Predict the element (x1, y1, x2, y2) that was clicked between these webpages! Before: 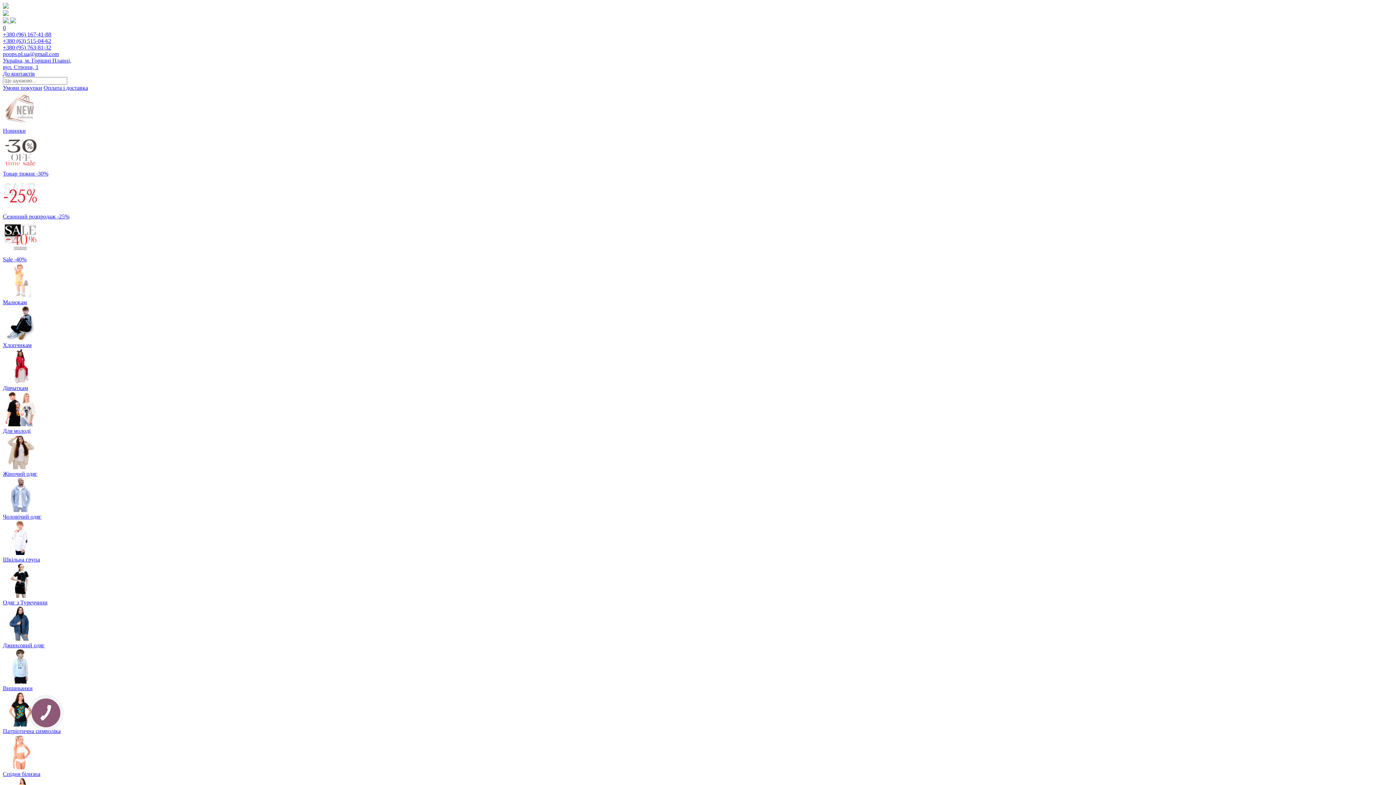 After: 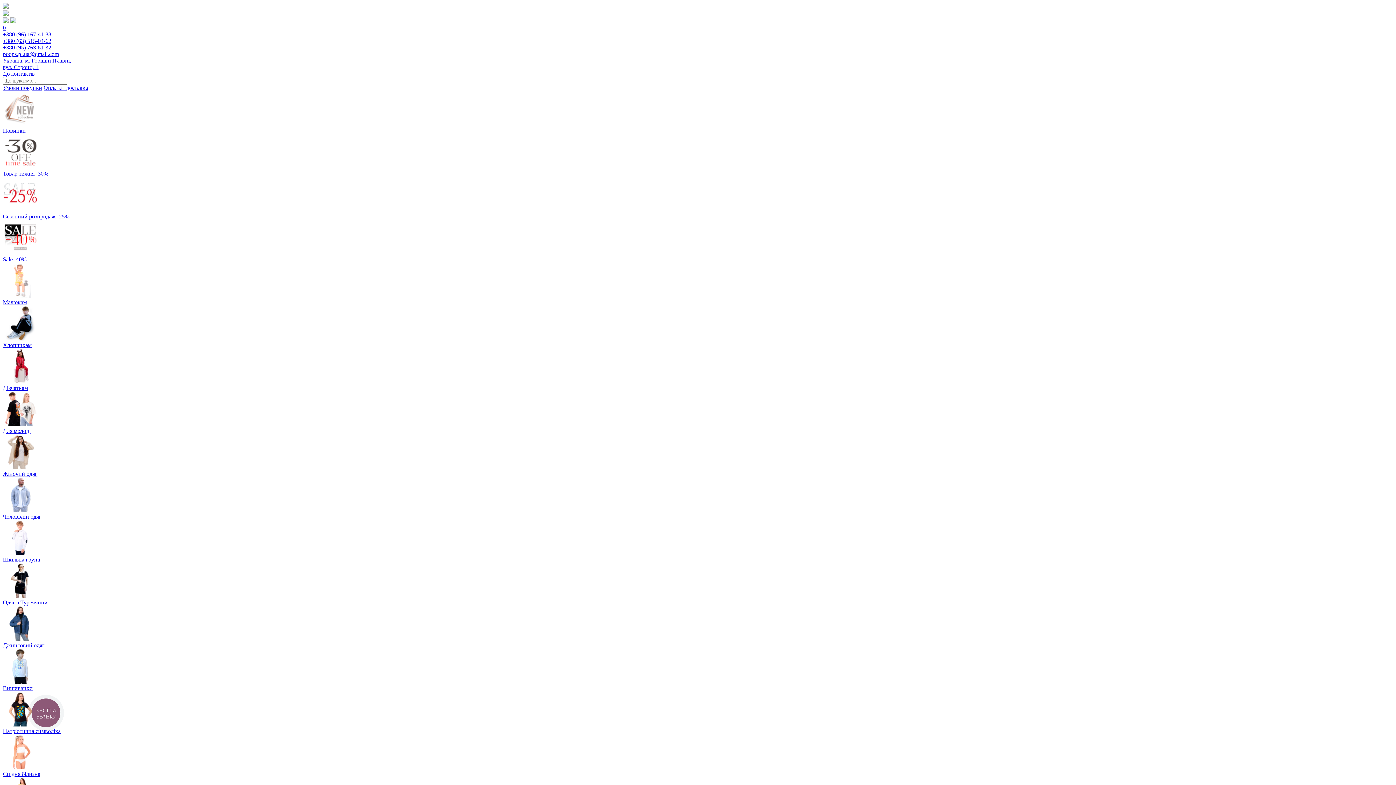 Action: label: Патріотична символіка bbox: (2, 692, 1393, 734)